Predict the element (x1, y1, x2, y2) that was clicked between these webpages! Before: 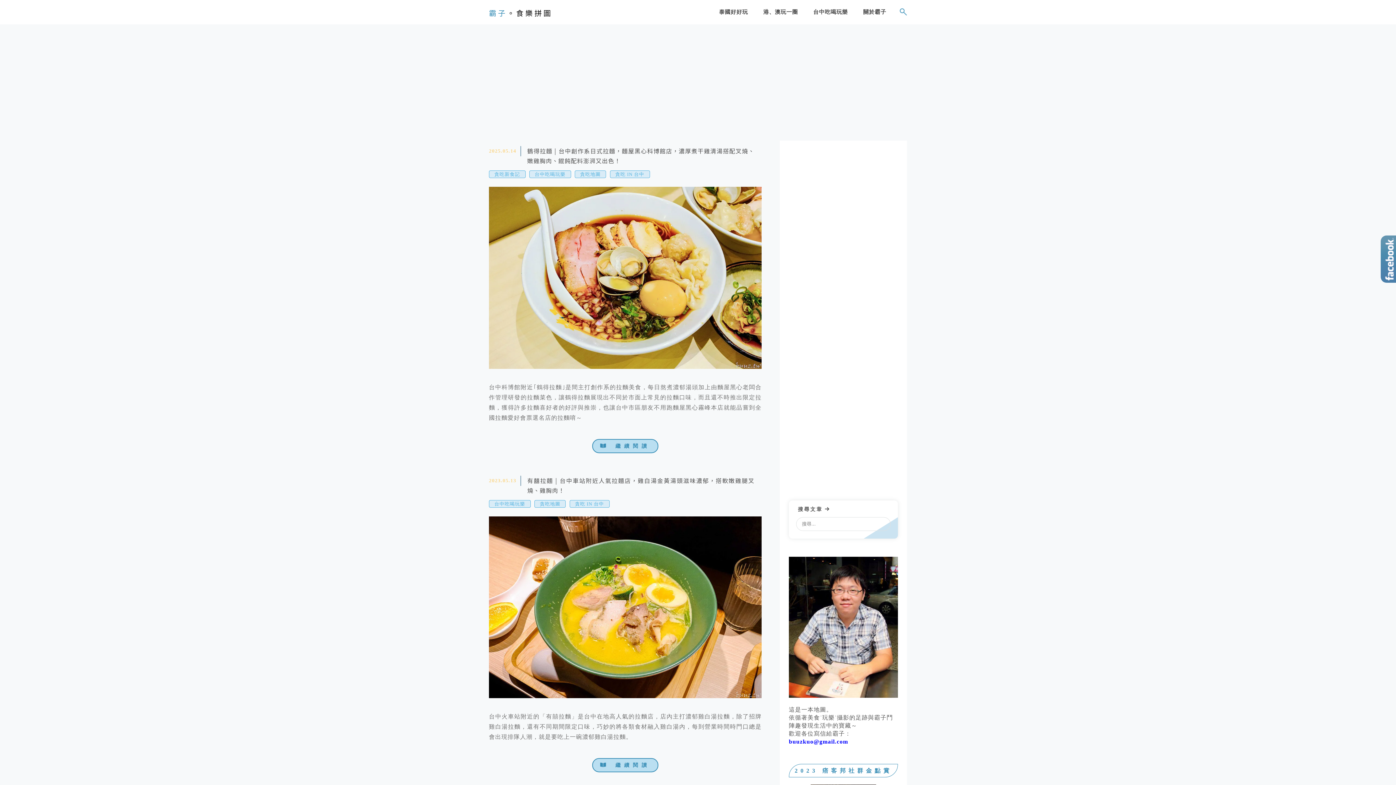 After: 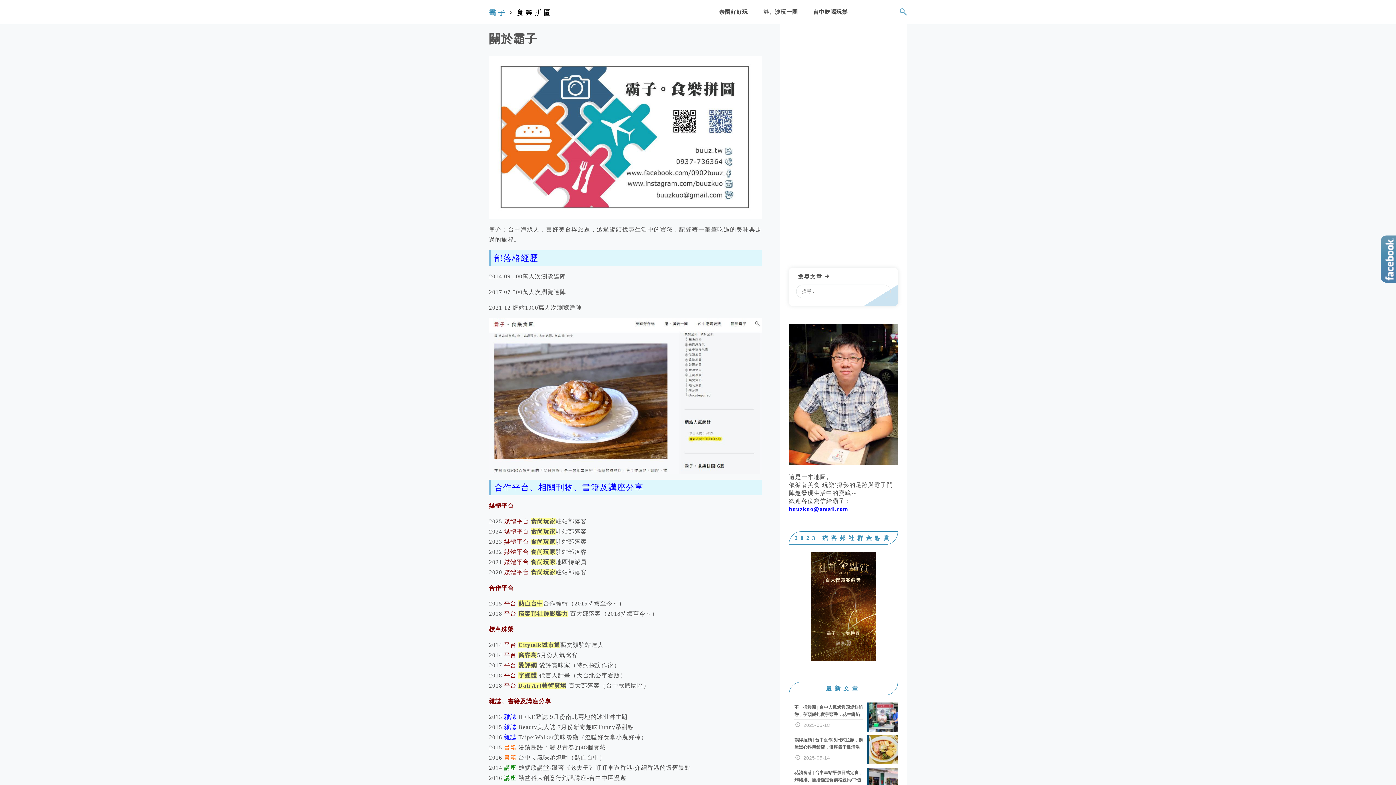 Action: bbox: (789, 693, 898, 699)